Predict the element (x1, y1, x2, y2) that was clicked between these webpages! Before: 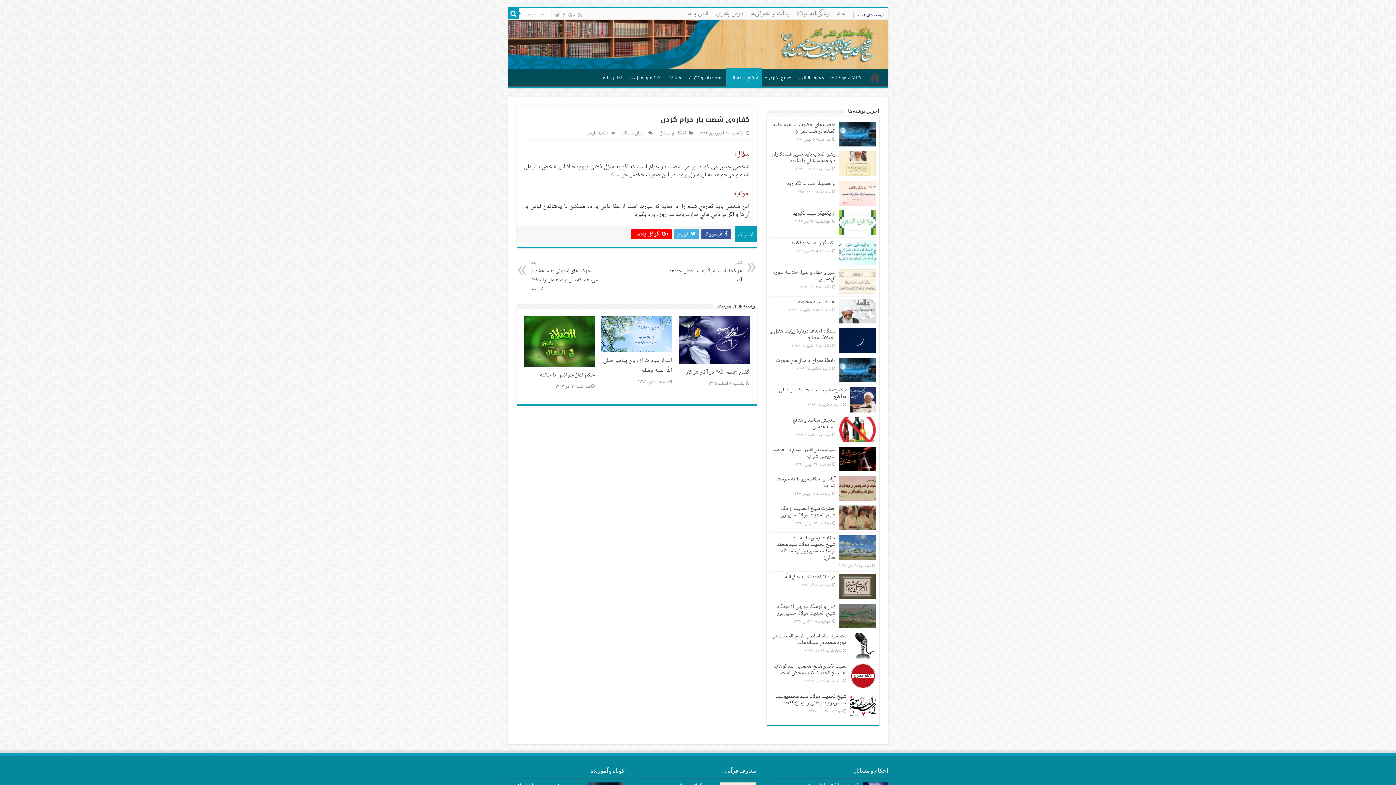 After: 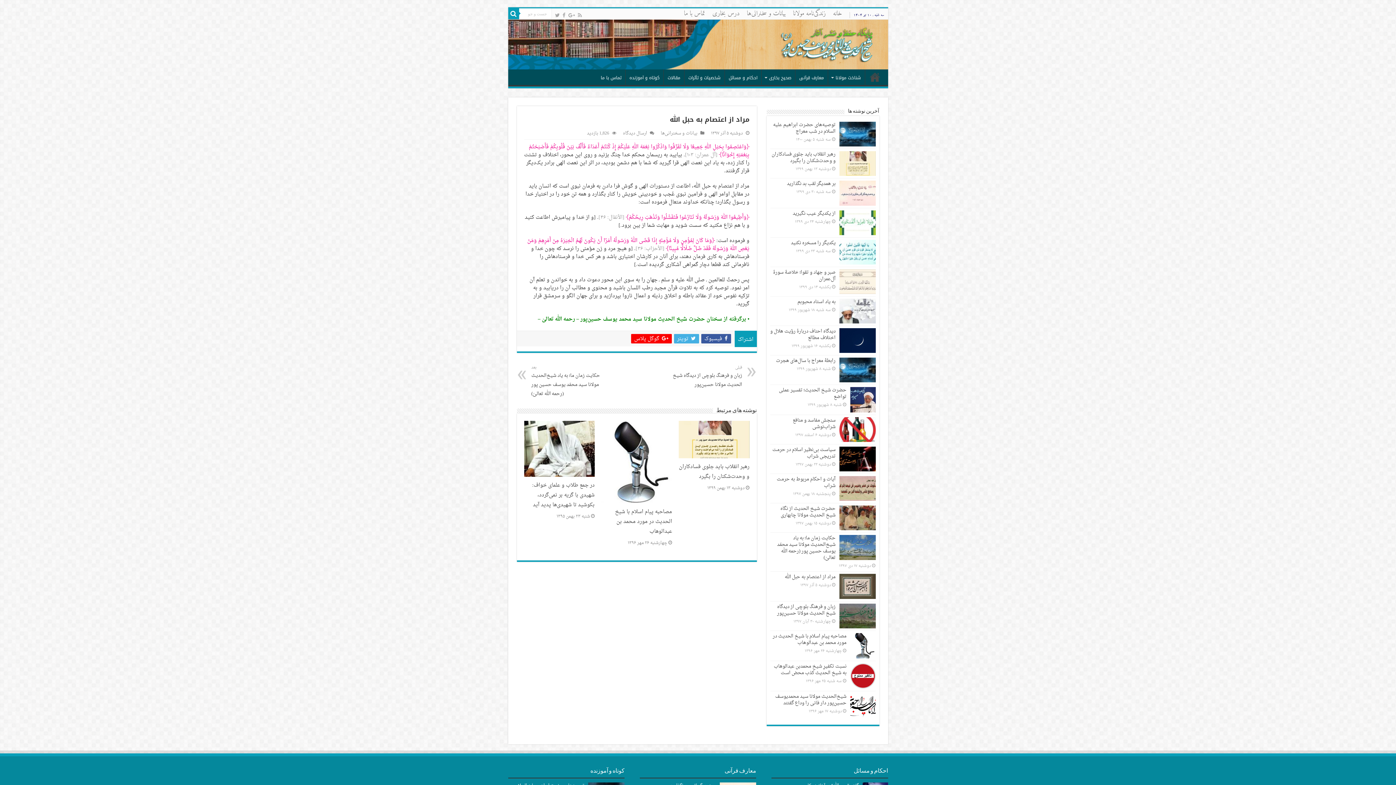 Action: label: مراد از اعتصام به حبل الله bbox: (784, 572, 835, 581)